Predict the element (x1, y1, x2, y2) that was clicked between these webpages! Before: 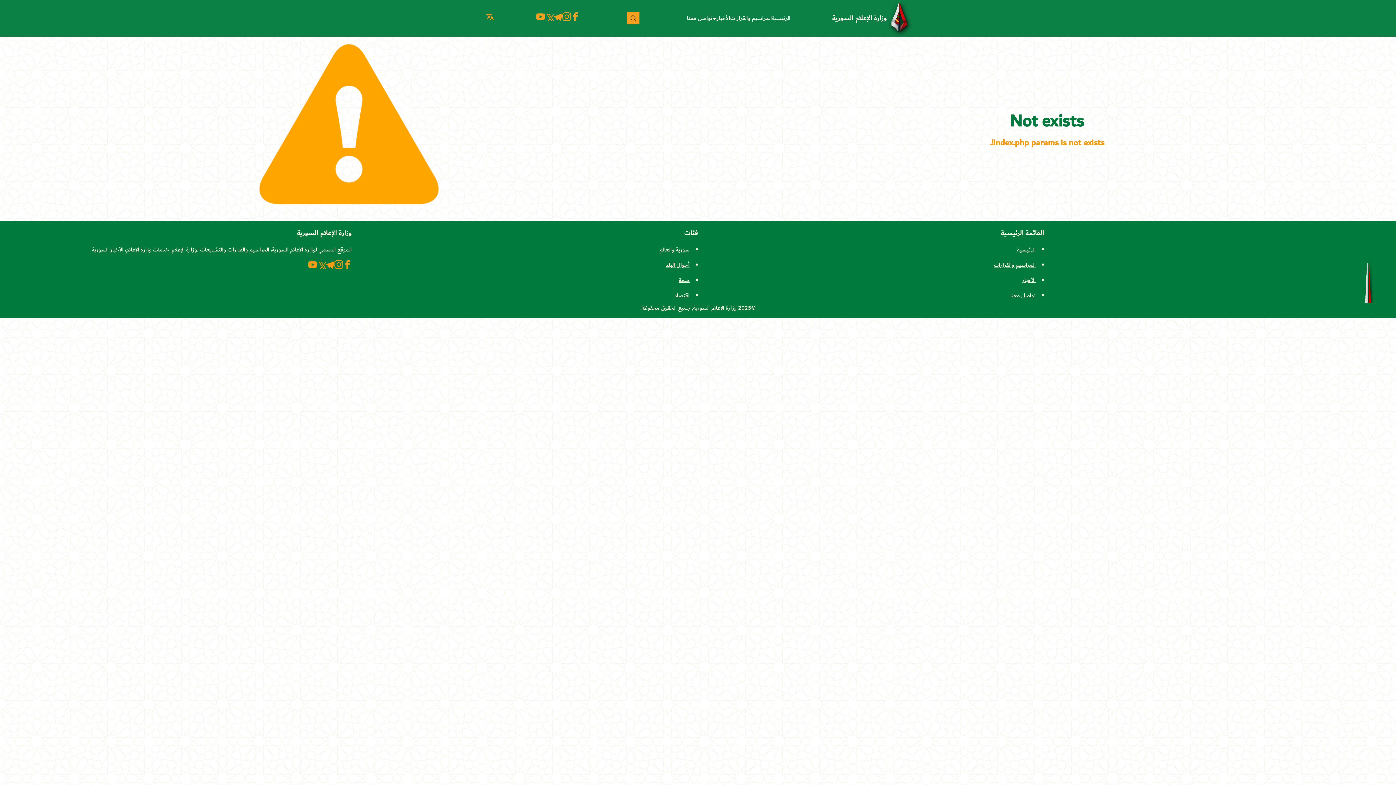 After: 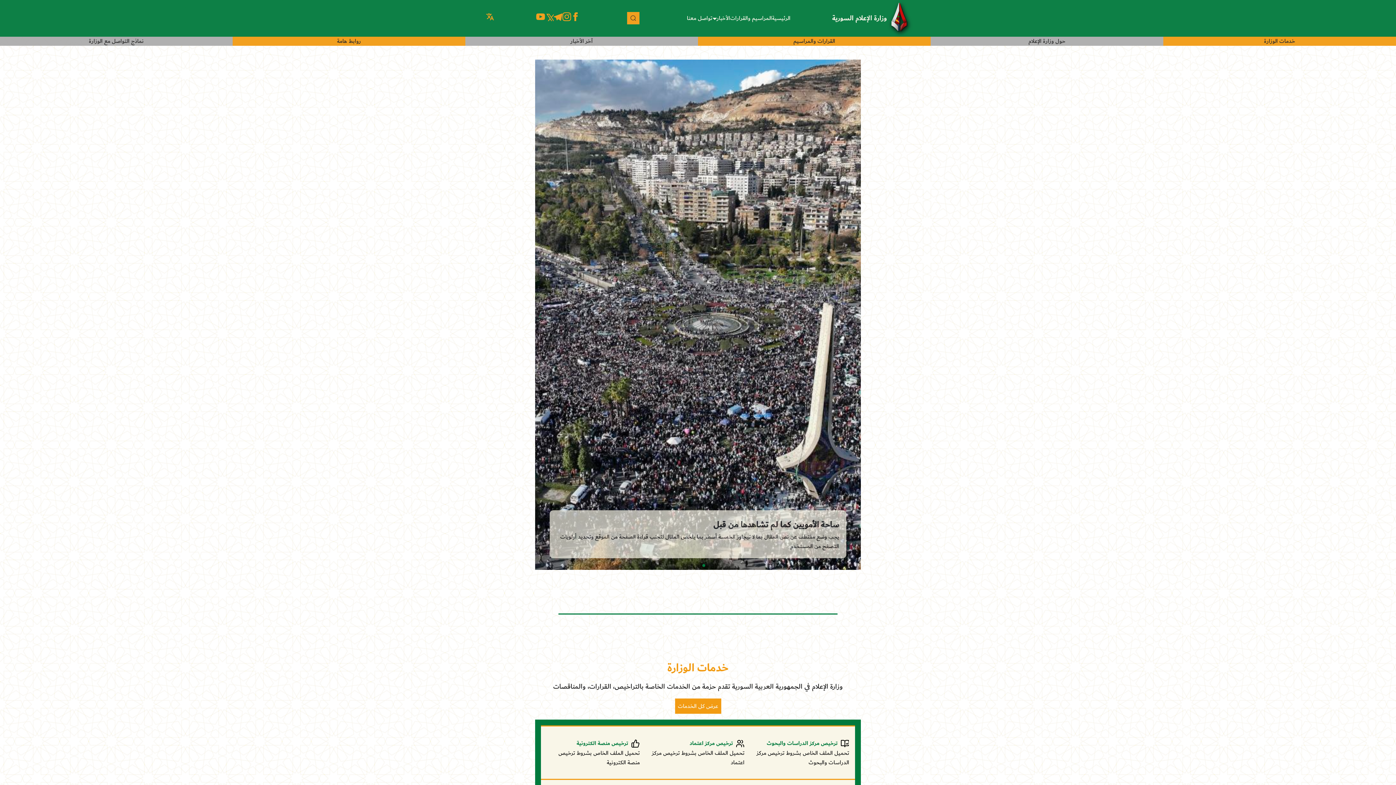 Action: bbox: (887, 27, 910, 36)